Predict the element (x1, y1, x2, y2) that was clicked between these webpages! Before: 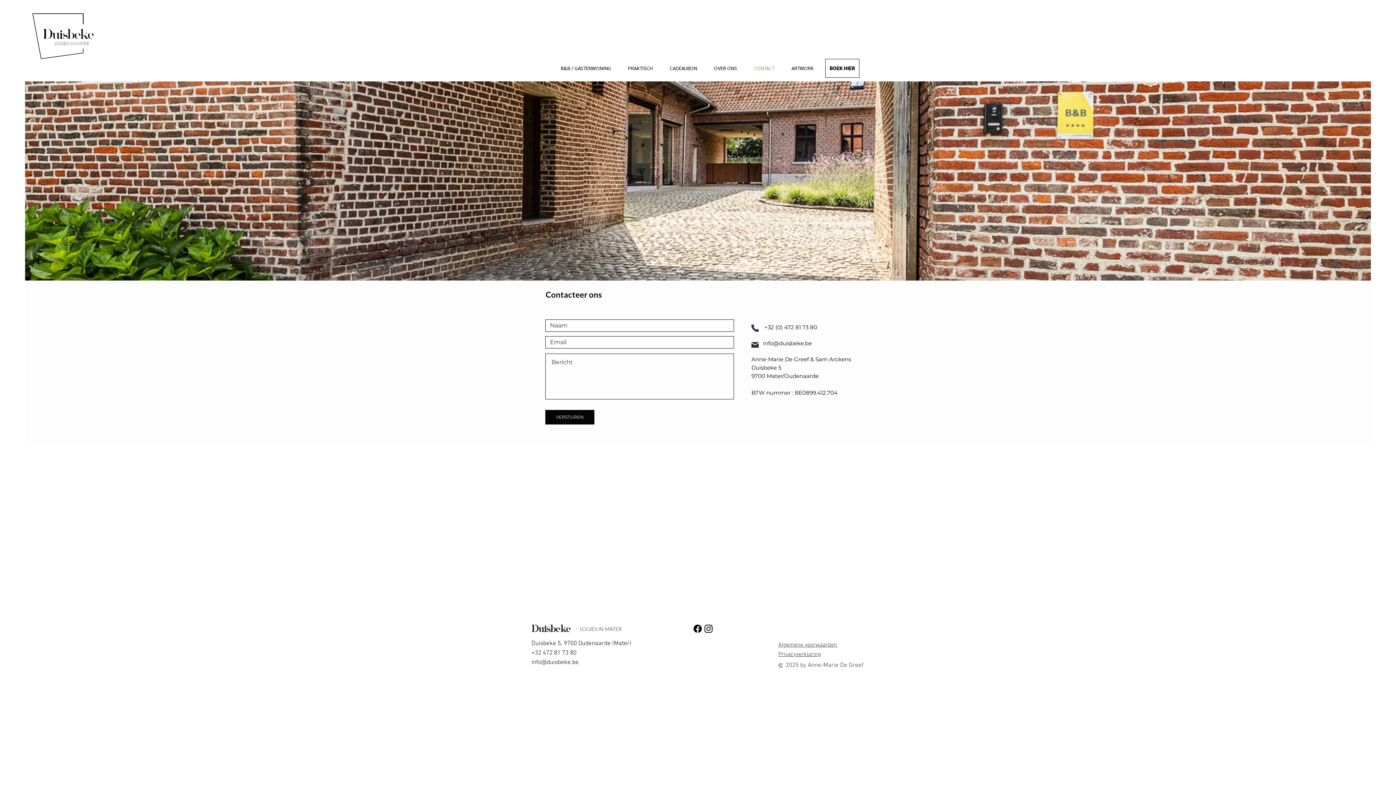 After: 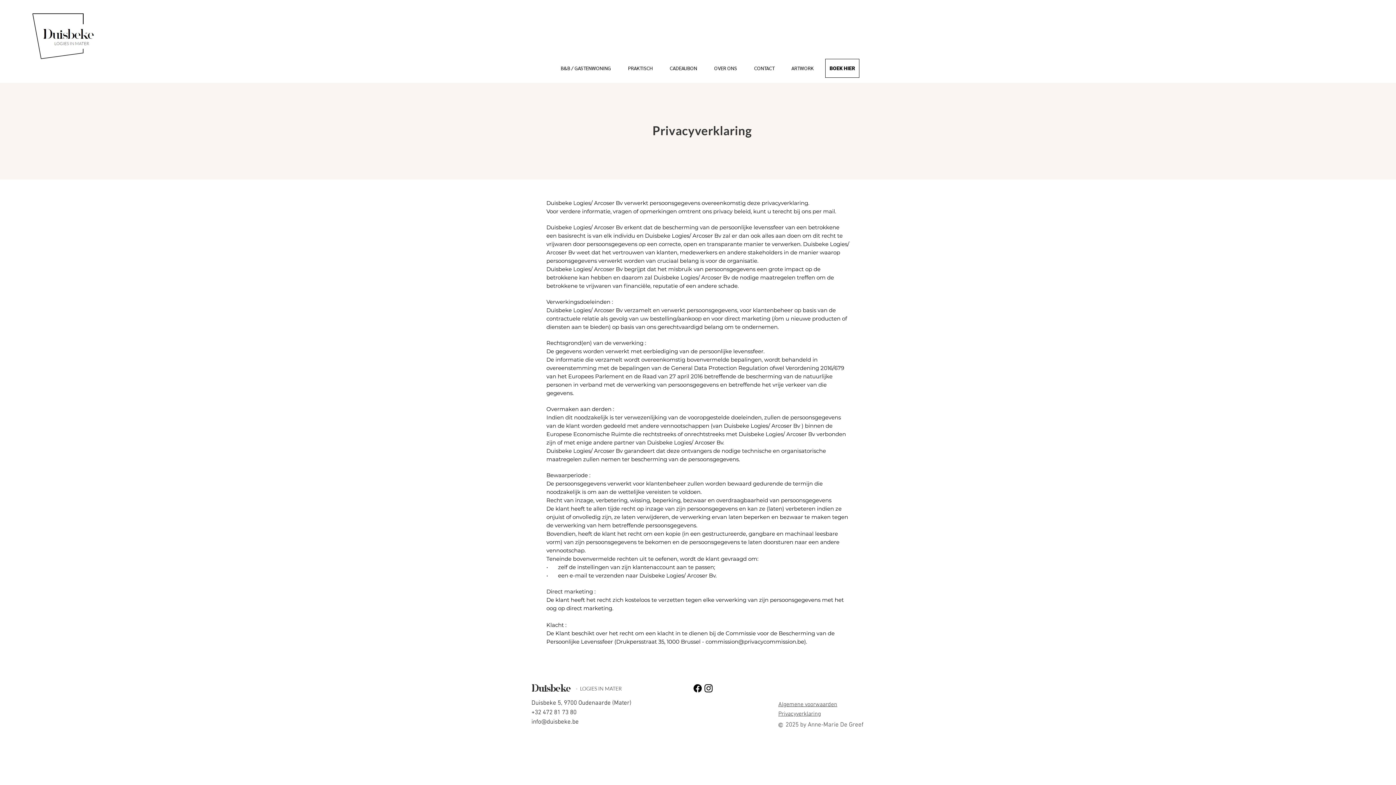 Action: bbox: (778, 651, 821, 658) label: Privacyverklaring